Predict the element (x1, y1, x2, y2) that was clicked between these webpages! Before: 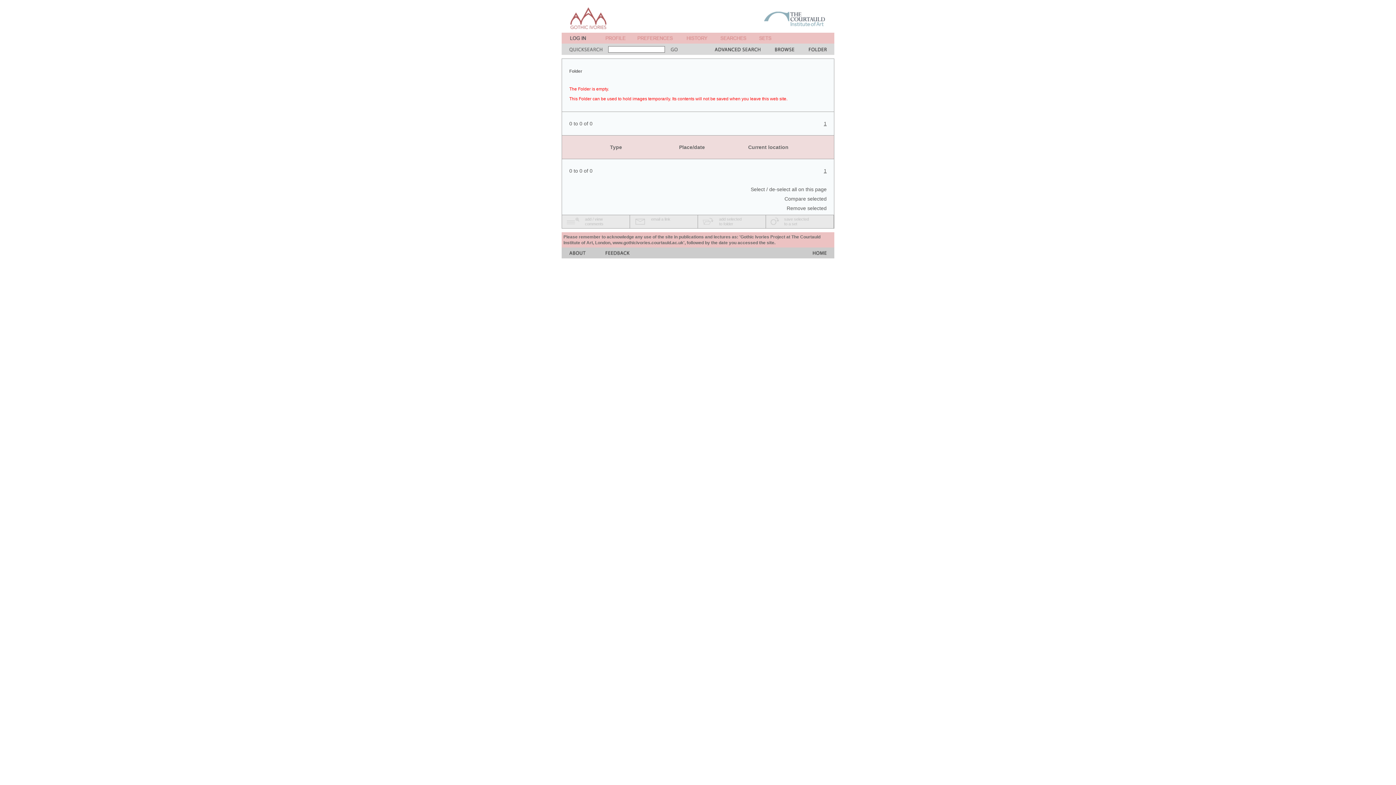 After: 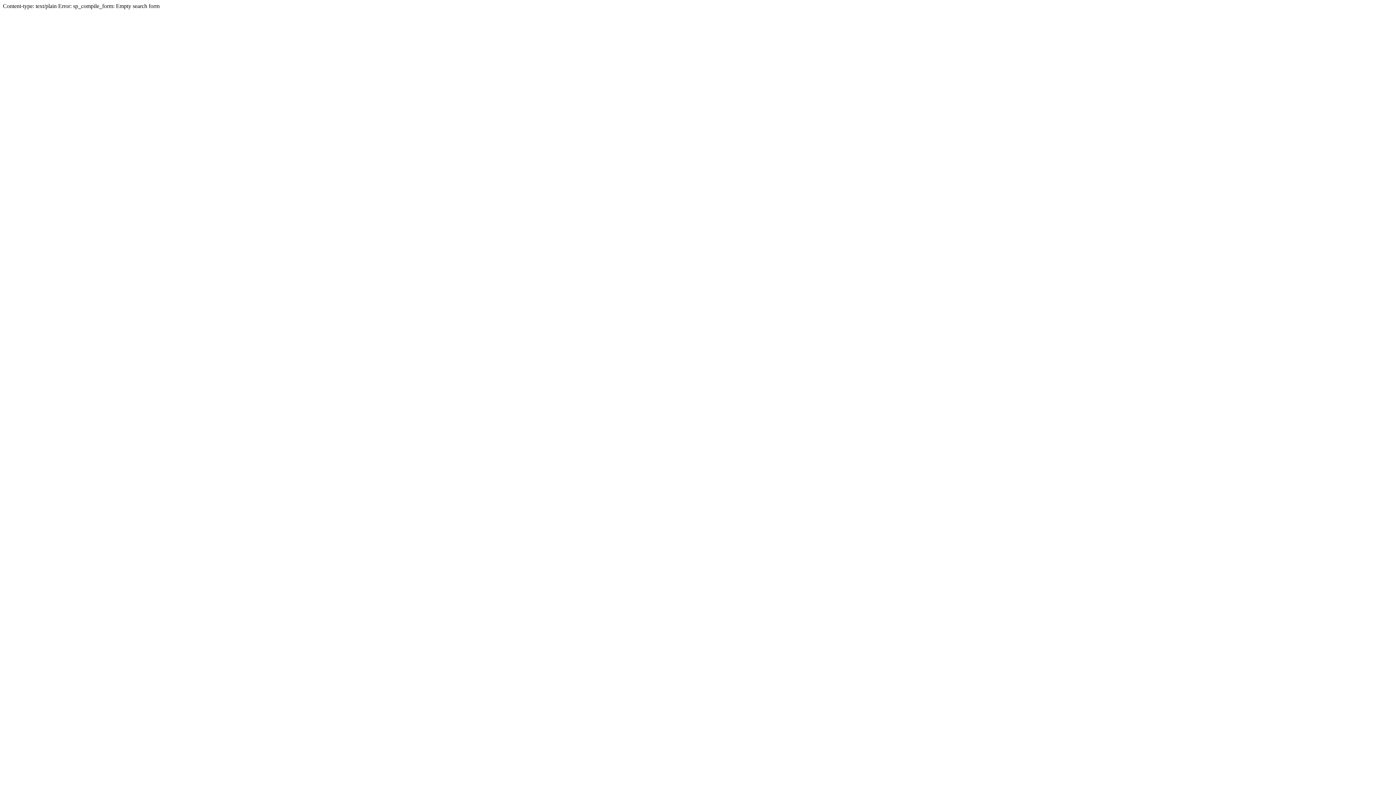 Action: bbox: (605, 253, 629, 259)